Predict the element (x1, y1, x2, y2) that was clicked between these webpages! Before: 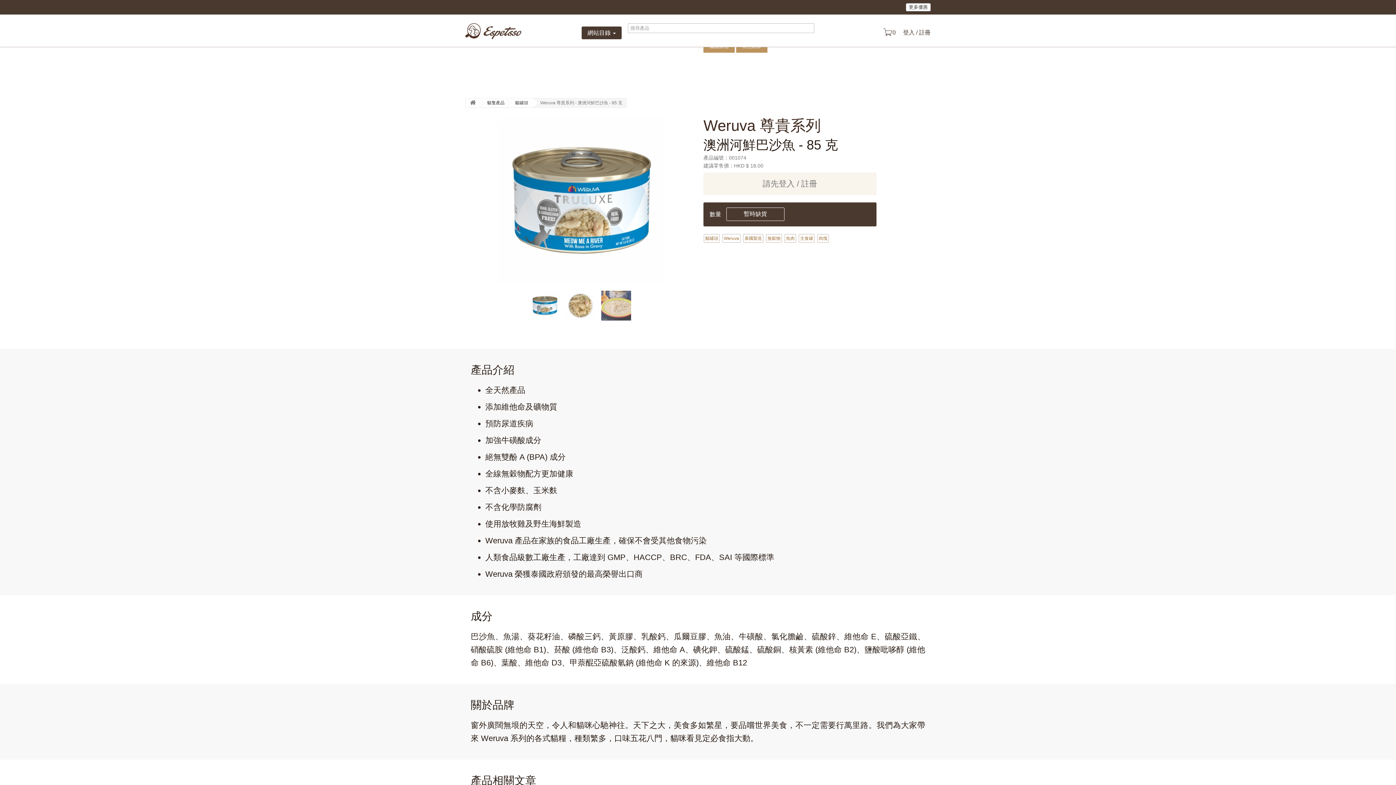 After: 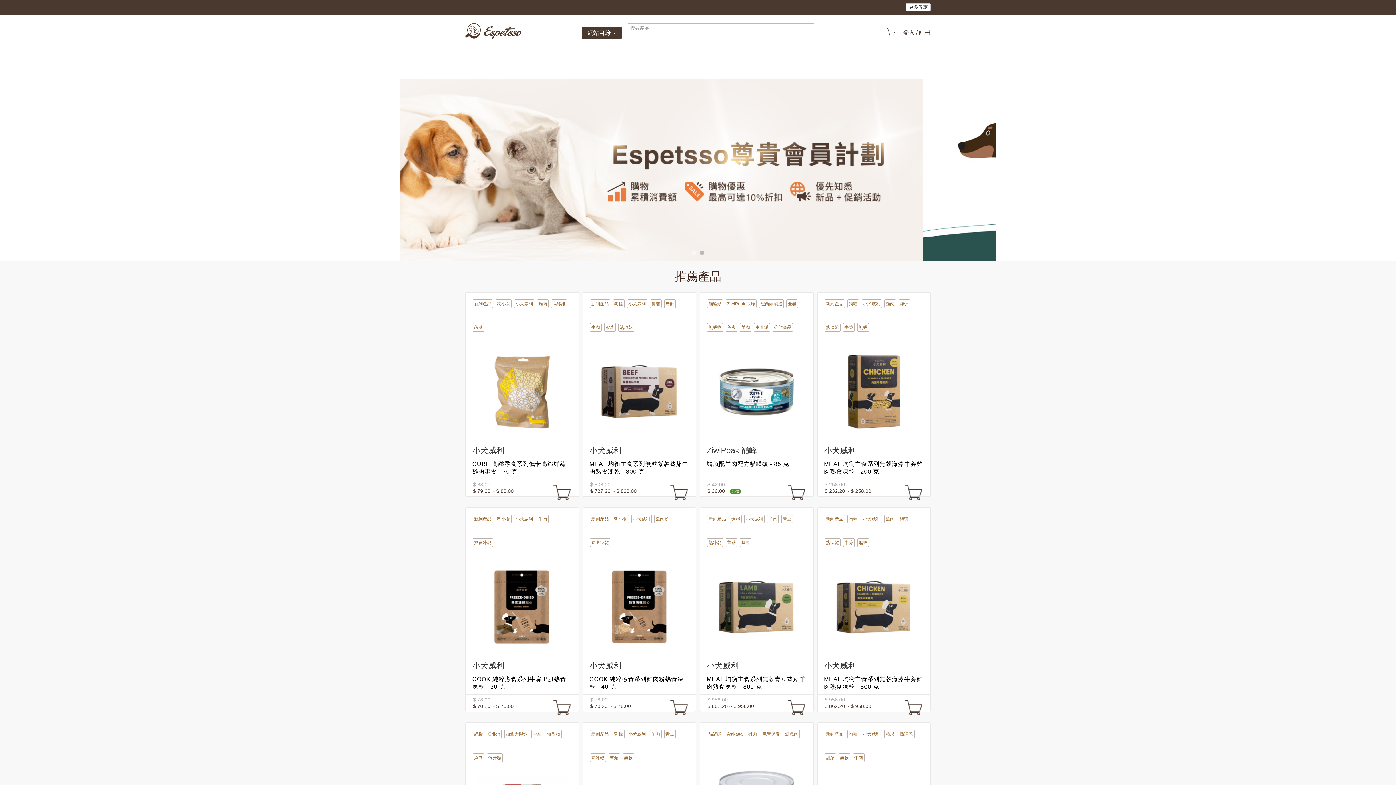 Action: bbox: (466, 98, 480, 107)